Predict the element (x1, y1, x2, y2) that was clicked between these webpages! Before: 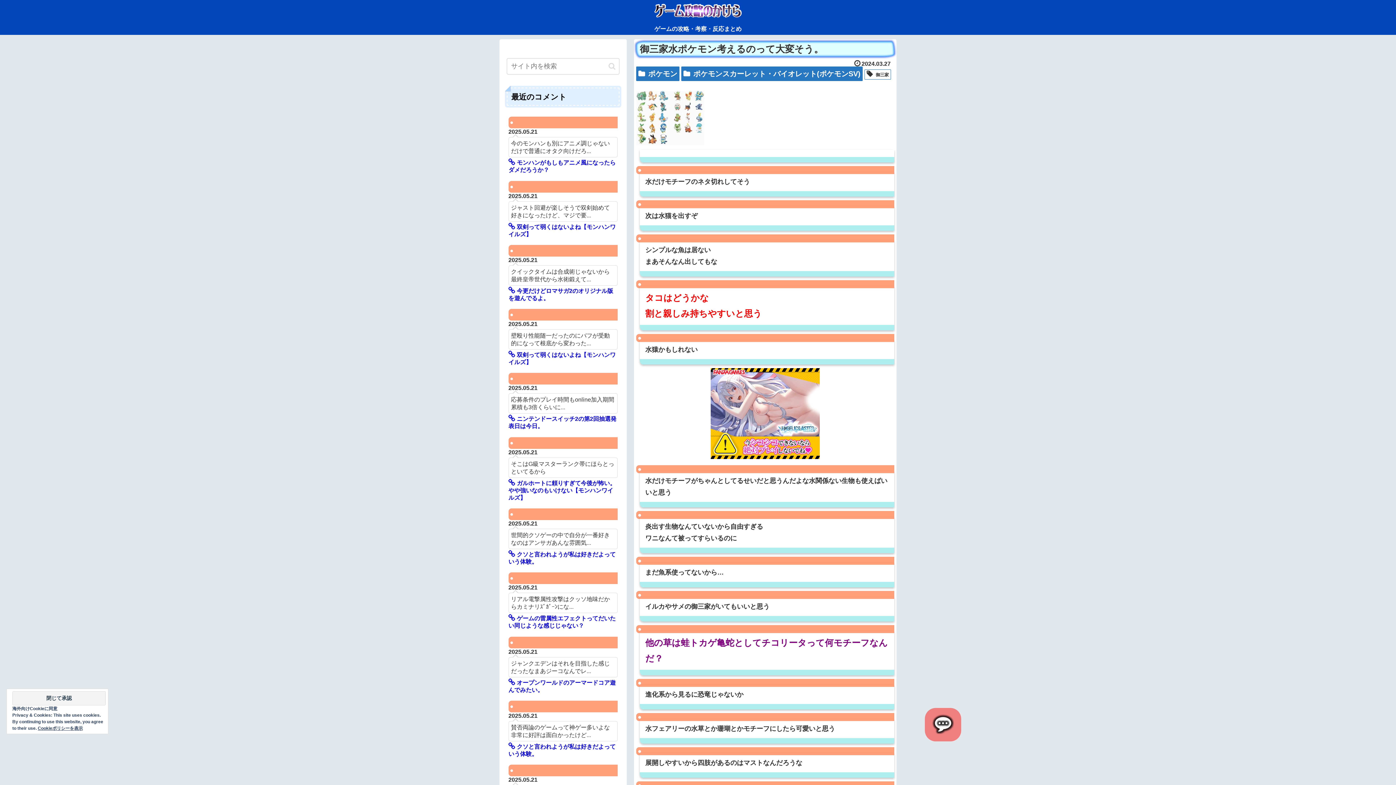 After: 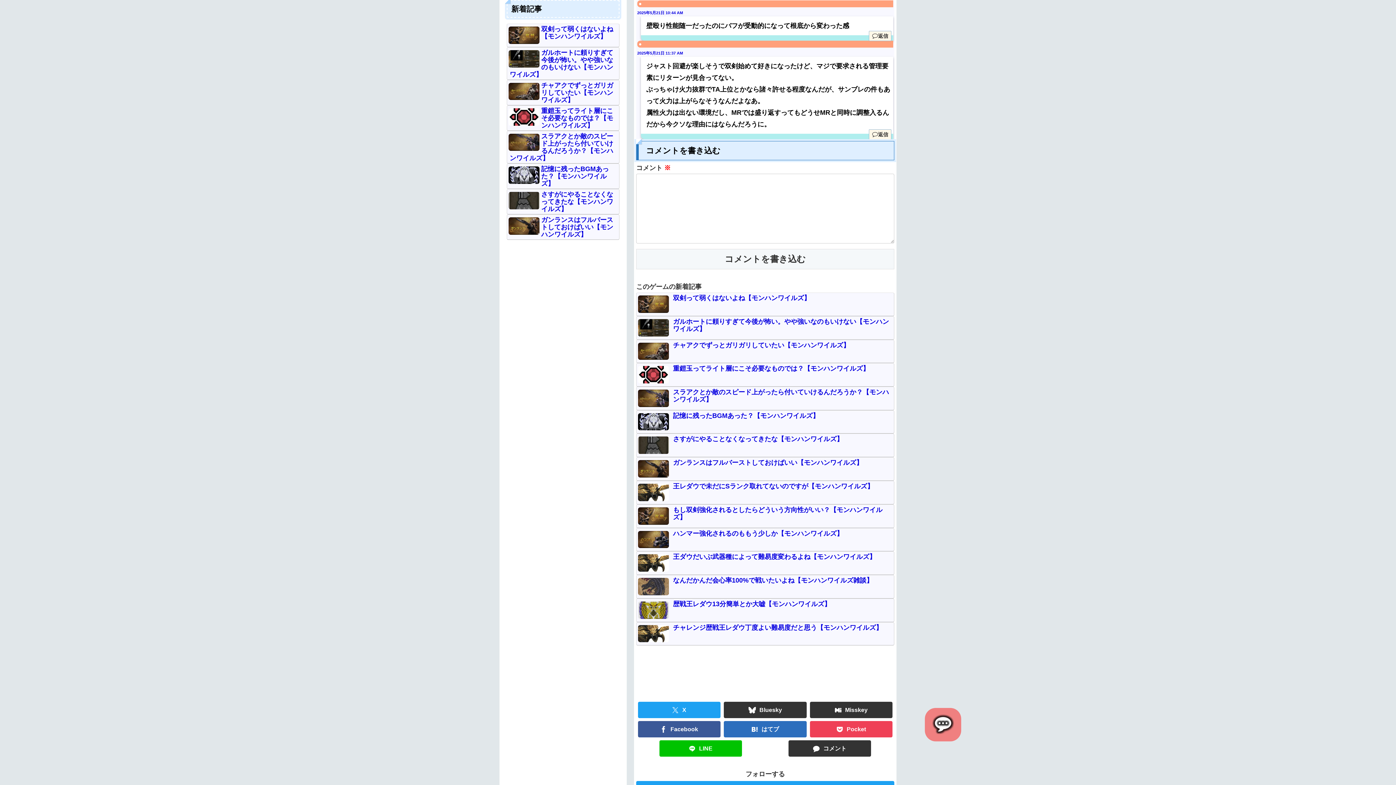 Action: bbox: (506, 303, 619, 367) label: 2025.05.21
壁殴り性能随一だったのにバフが受動的になって根底から変わった...
 双剣って弱くはないよね【モンハンワイルズ】